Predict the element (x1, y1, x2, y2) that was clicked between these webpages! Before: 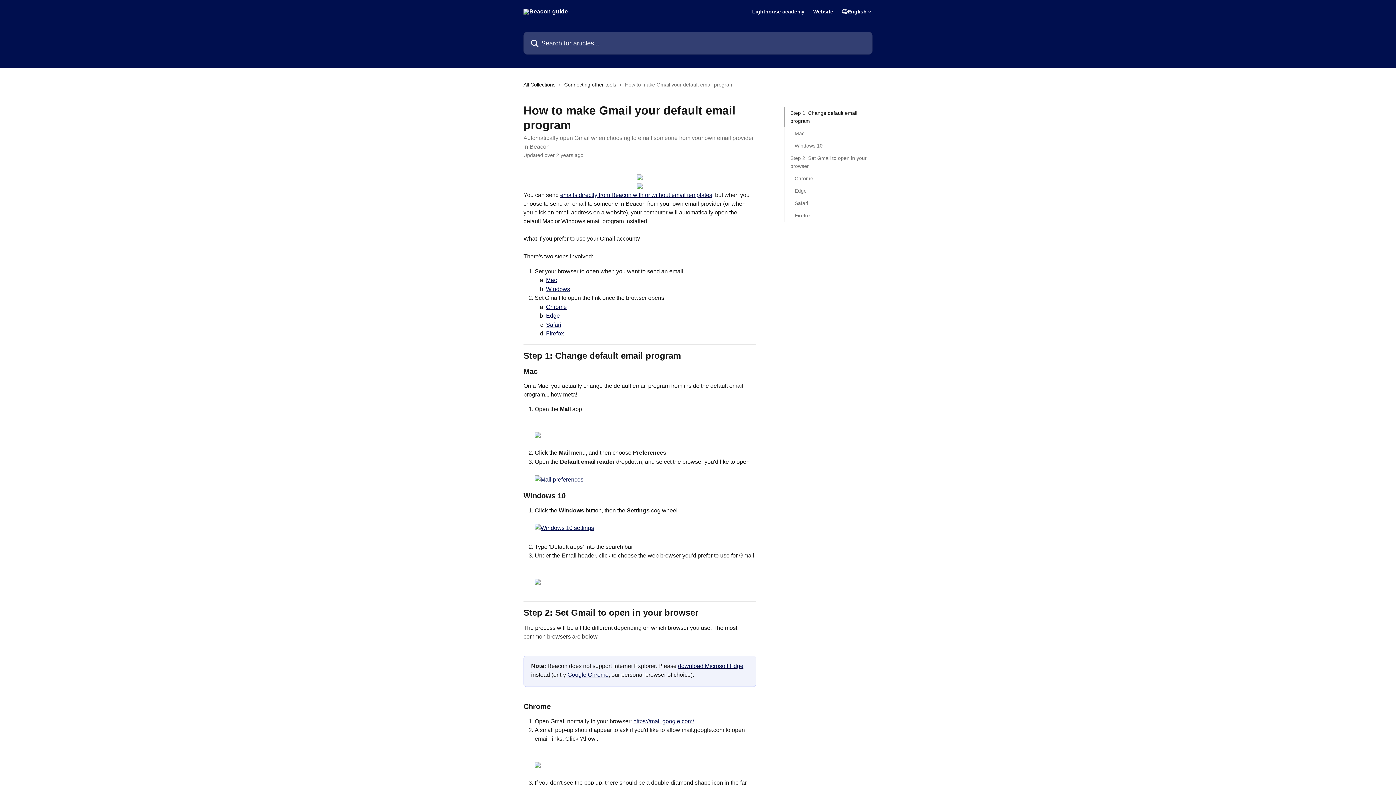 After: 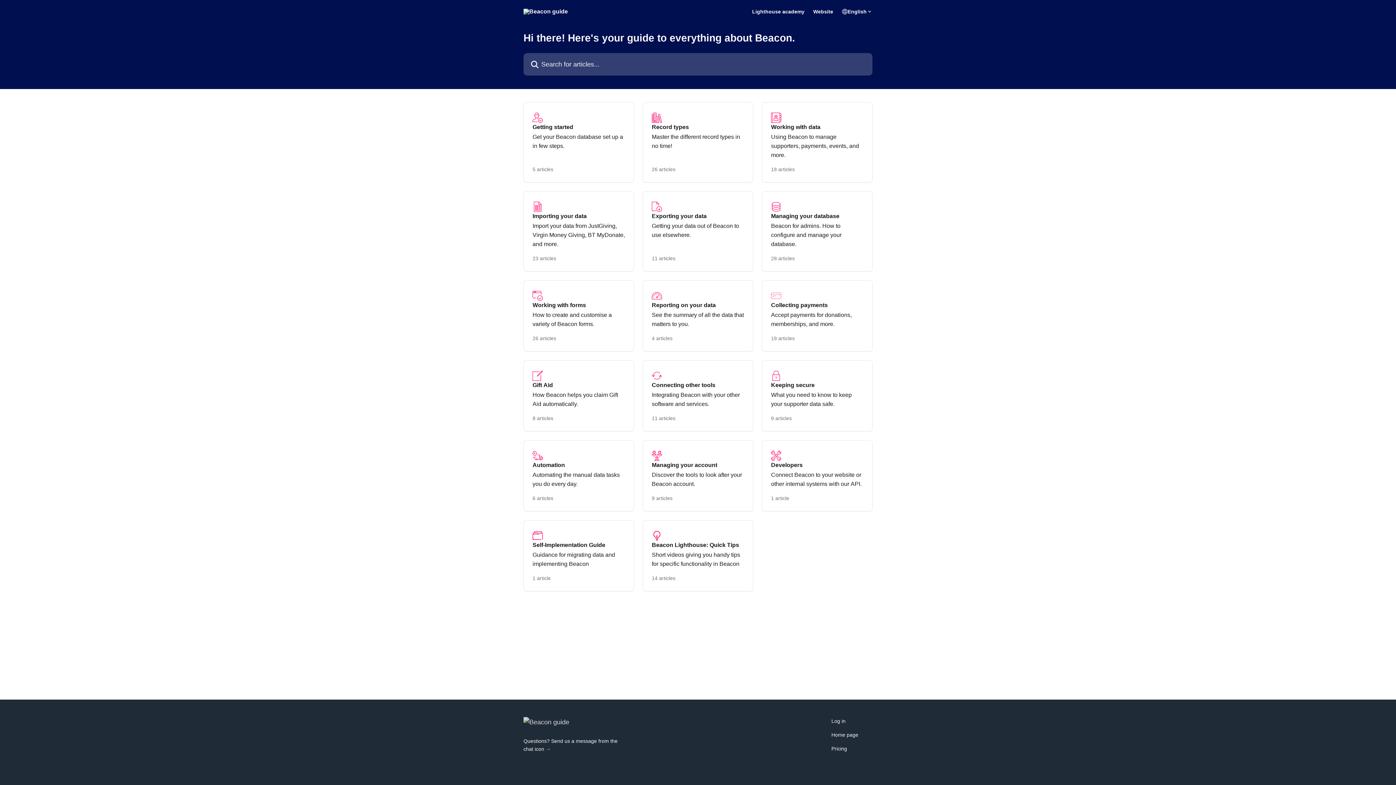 Action: bbox: (523, 8, 568, 14)